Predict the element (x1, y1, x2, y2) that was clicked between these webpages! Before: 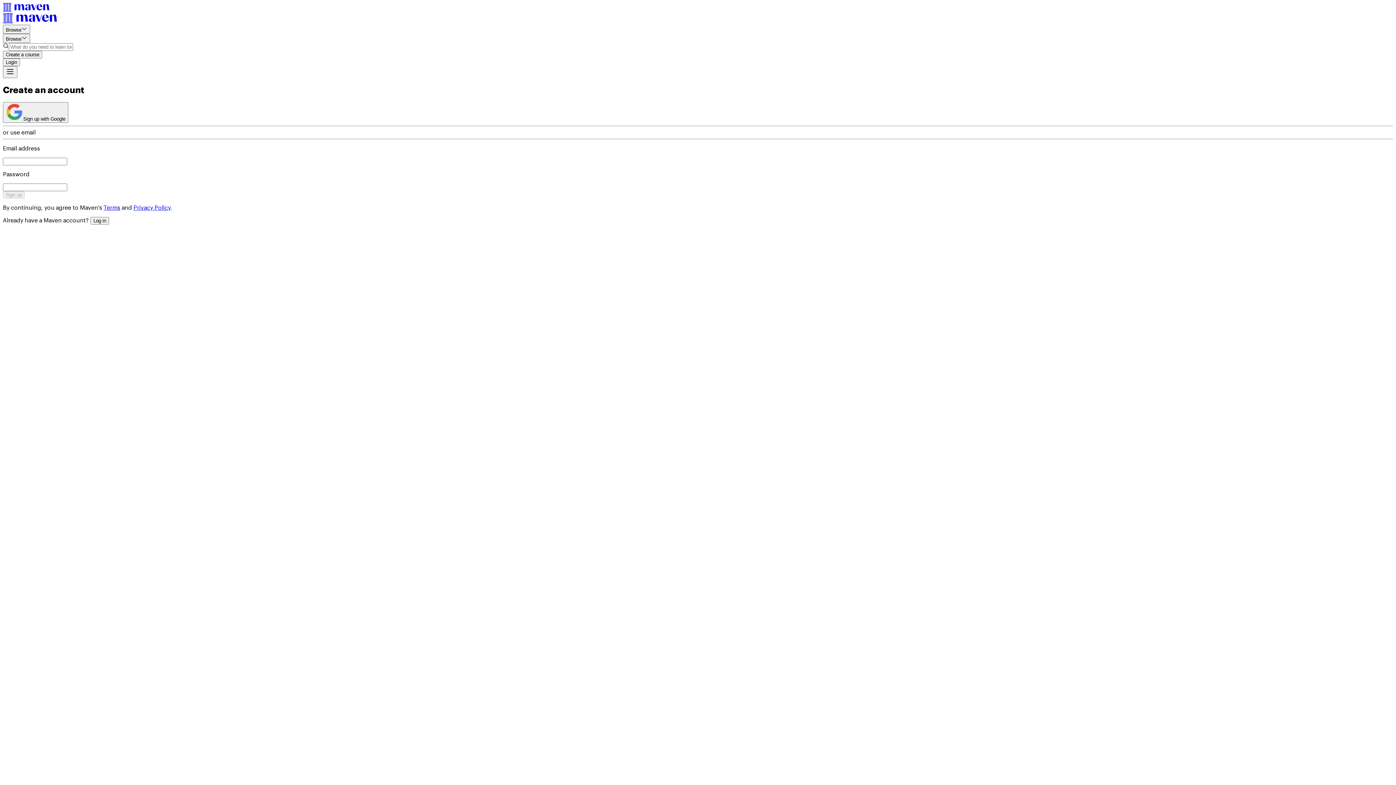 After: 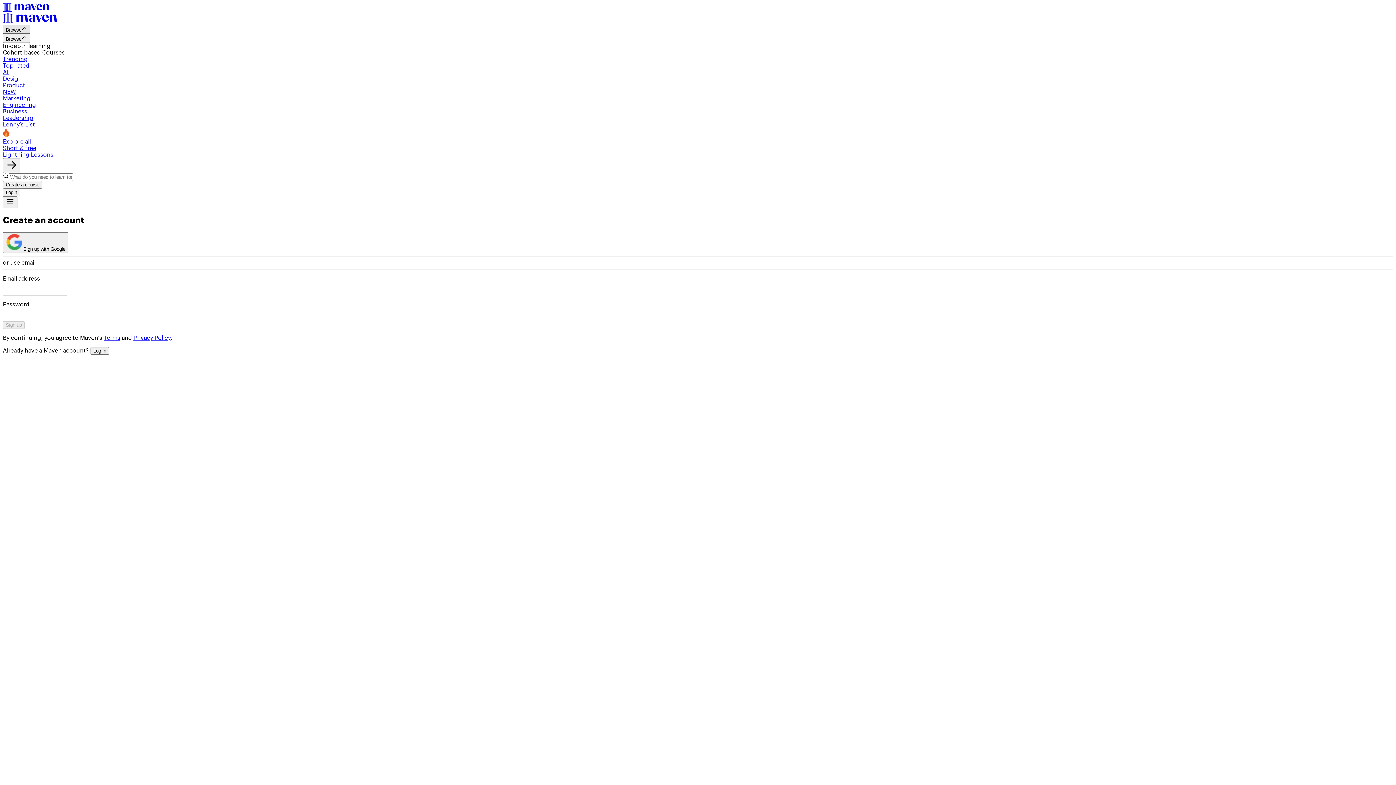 Action: bbox: (2, 24, 30, 33) label: Browse